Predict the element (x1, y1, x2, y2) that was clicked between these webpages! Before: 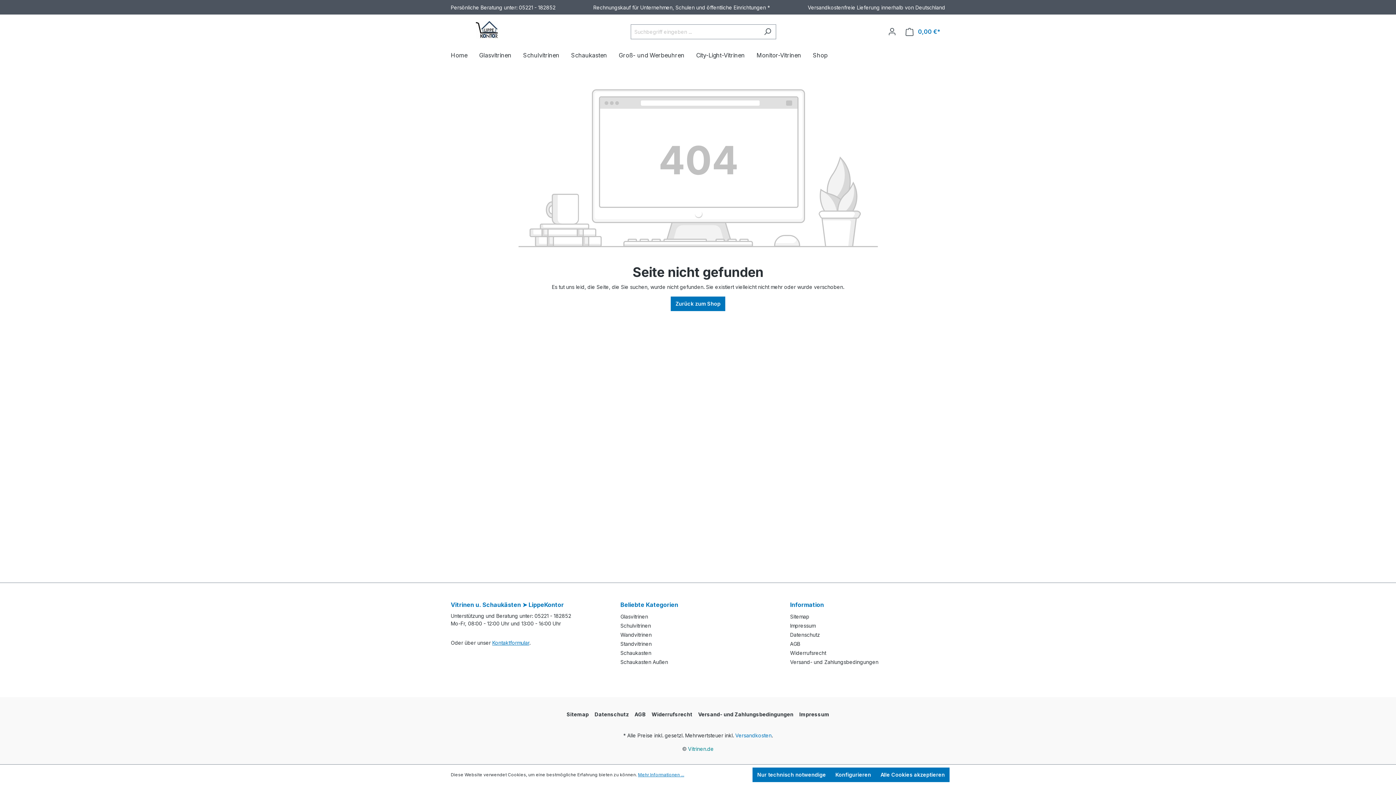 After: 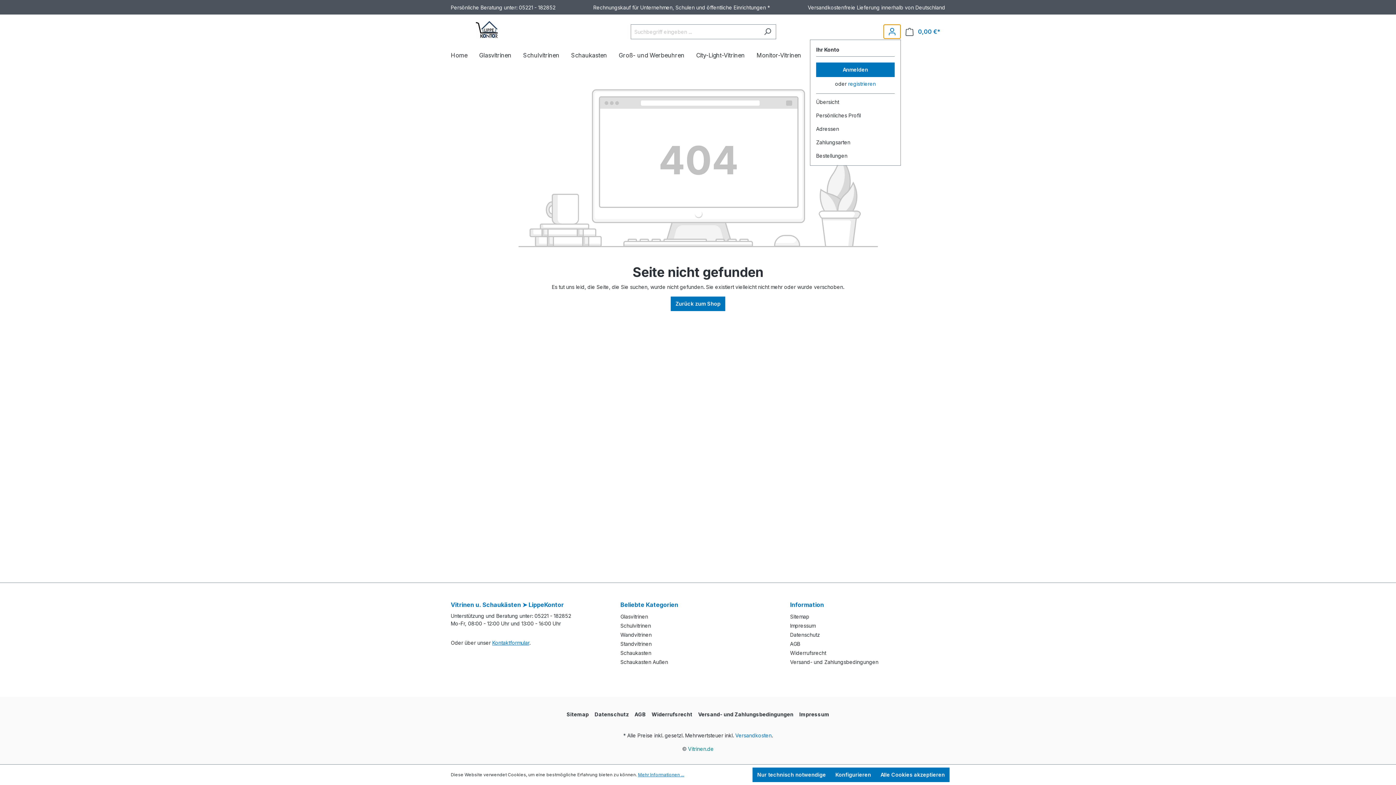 Action: bbox: (883, 24, 901, 38) label: Ihr Konto